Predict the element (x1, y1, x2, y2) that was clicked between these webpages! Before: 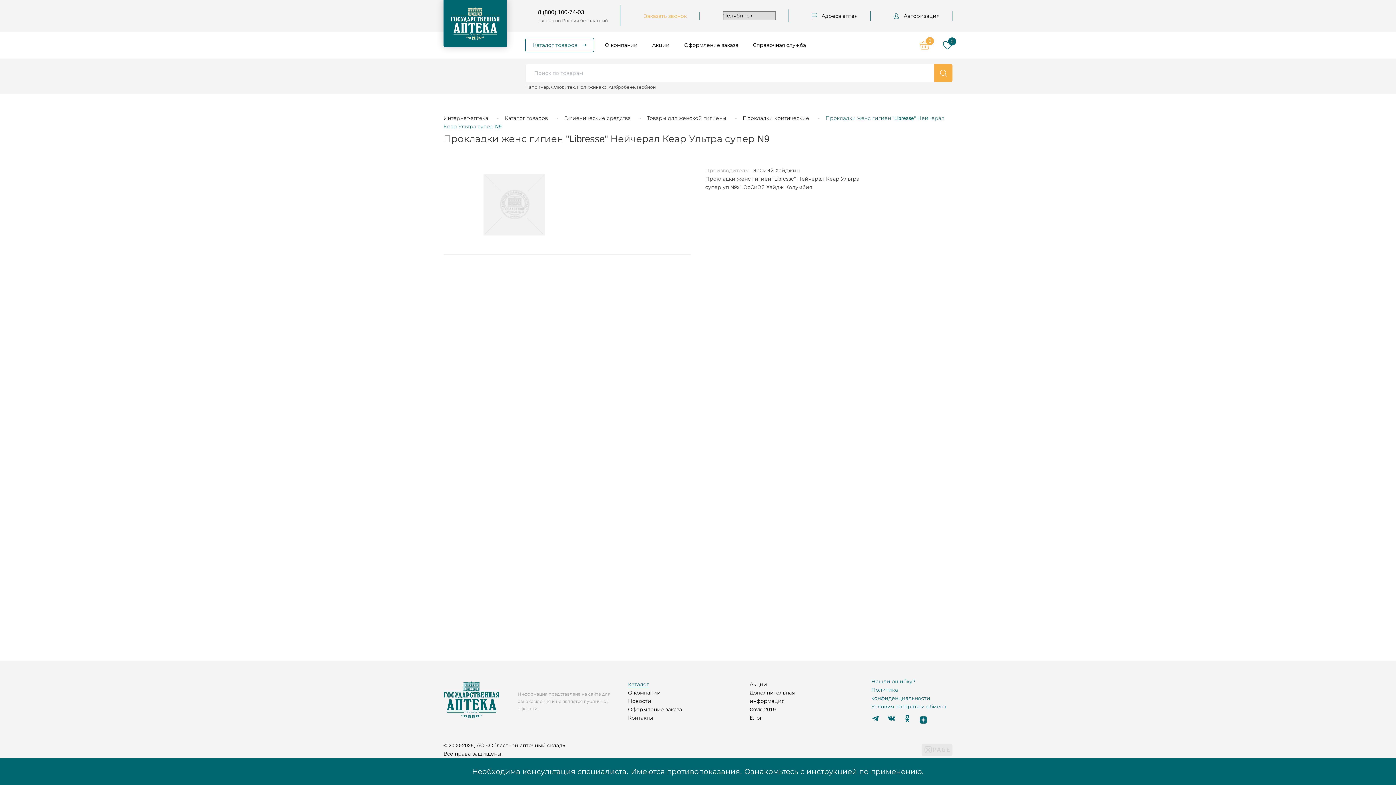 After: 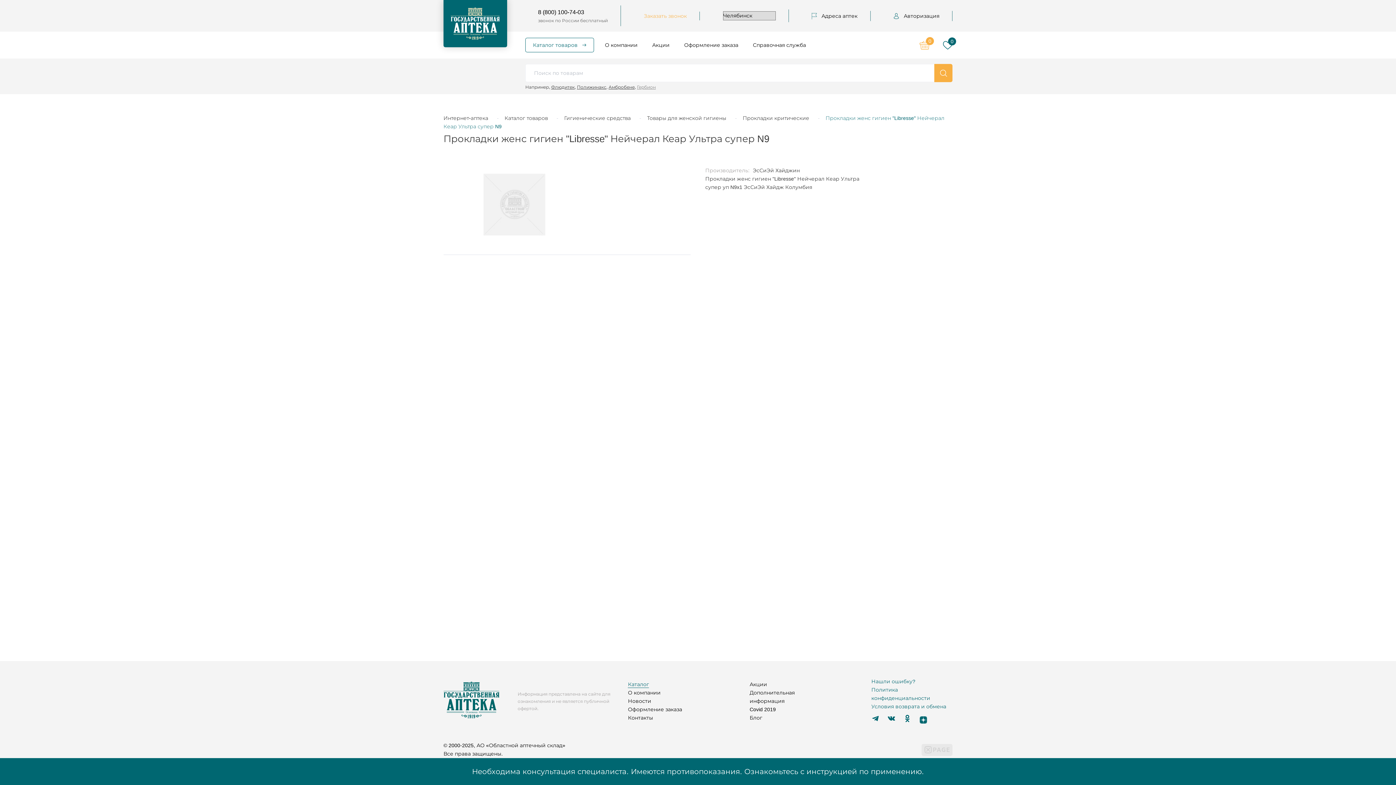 Action: label: Гербион bbox: (637, 84, 656, 89)